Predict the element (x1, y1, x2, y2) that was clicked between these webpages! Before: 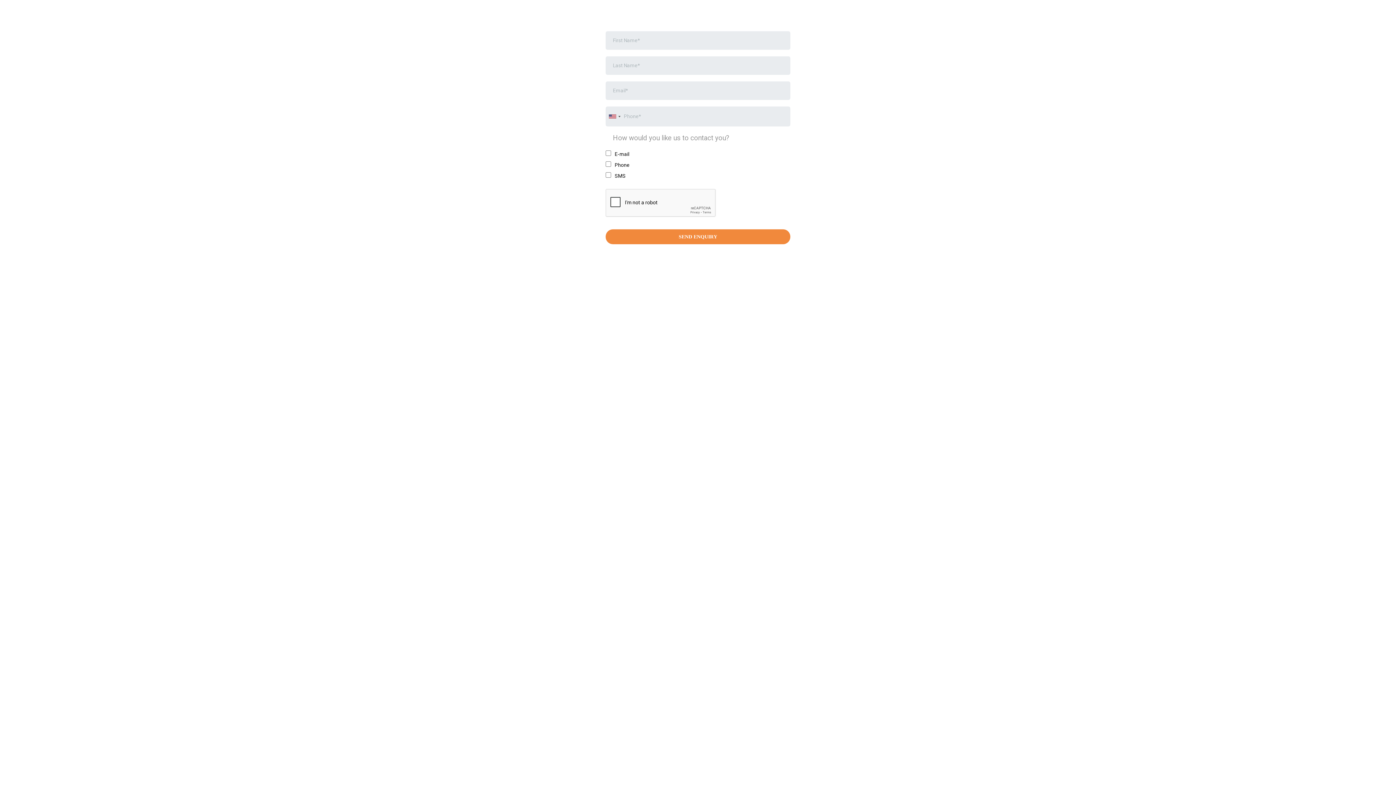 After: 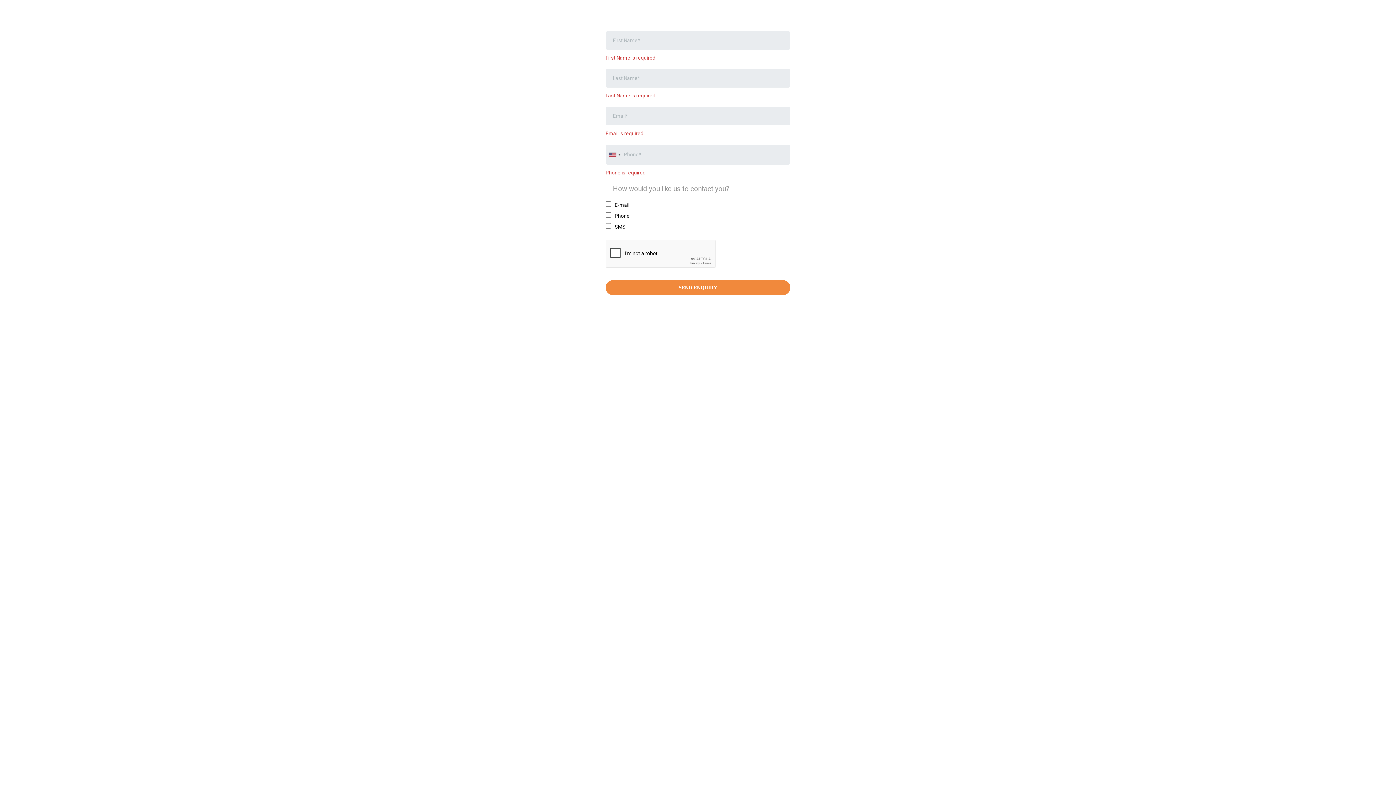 Action: label: SEND ENQUIRY bbox: (605, 229, 790, 244)